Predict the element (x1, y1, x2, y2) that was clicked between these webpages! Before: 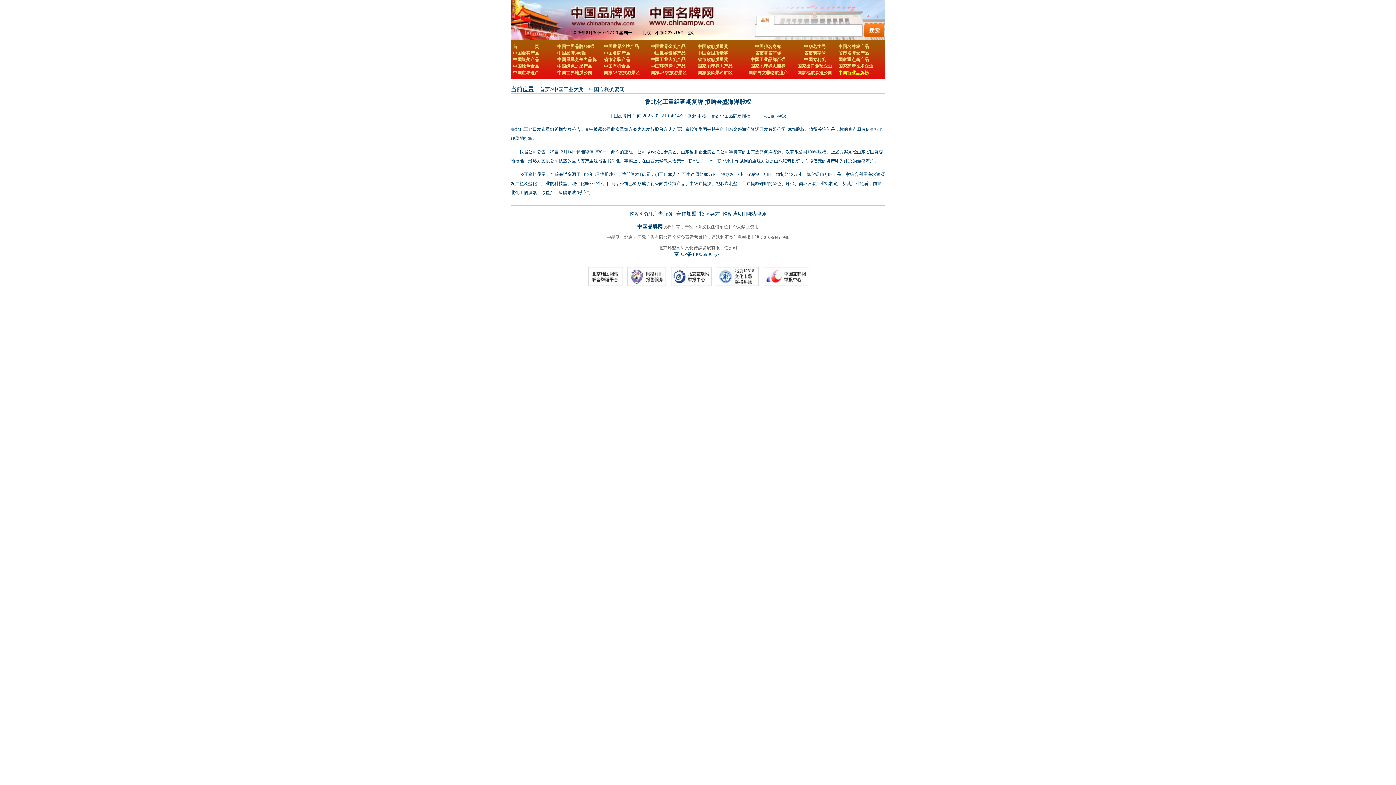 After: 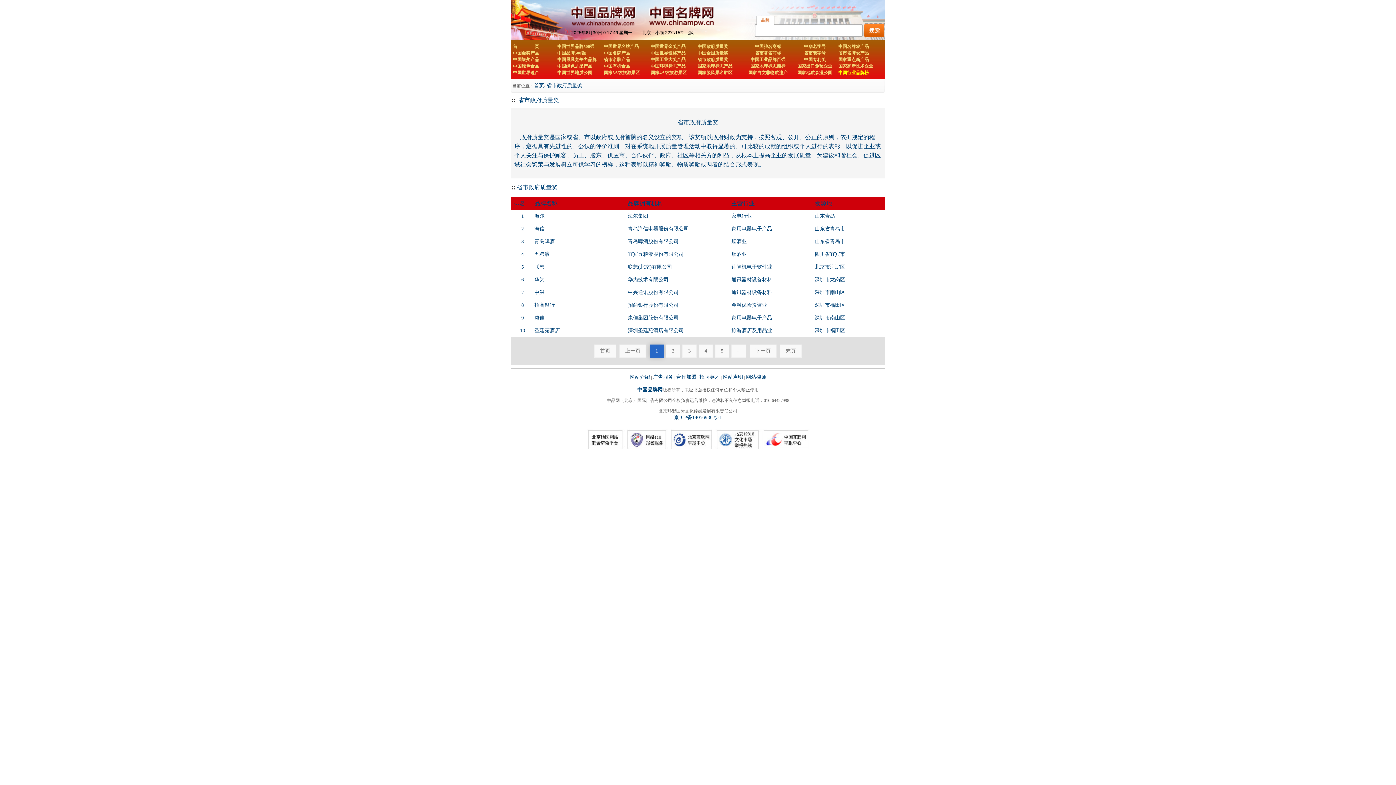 Action: bbox: (697, 57, 728, 62) label: 省市政府质量奖